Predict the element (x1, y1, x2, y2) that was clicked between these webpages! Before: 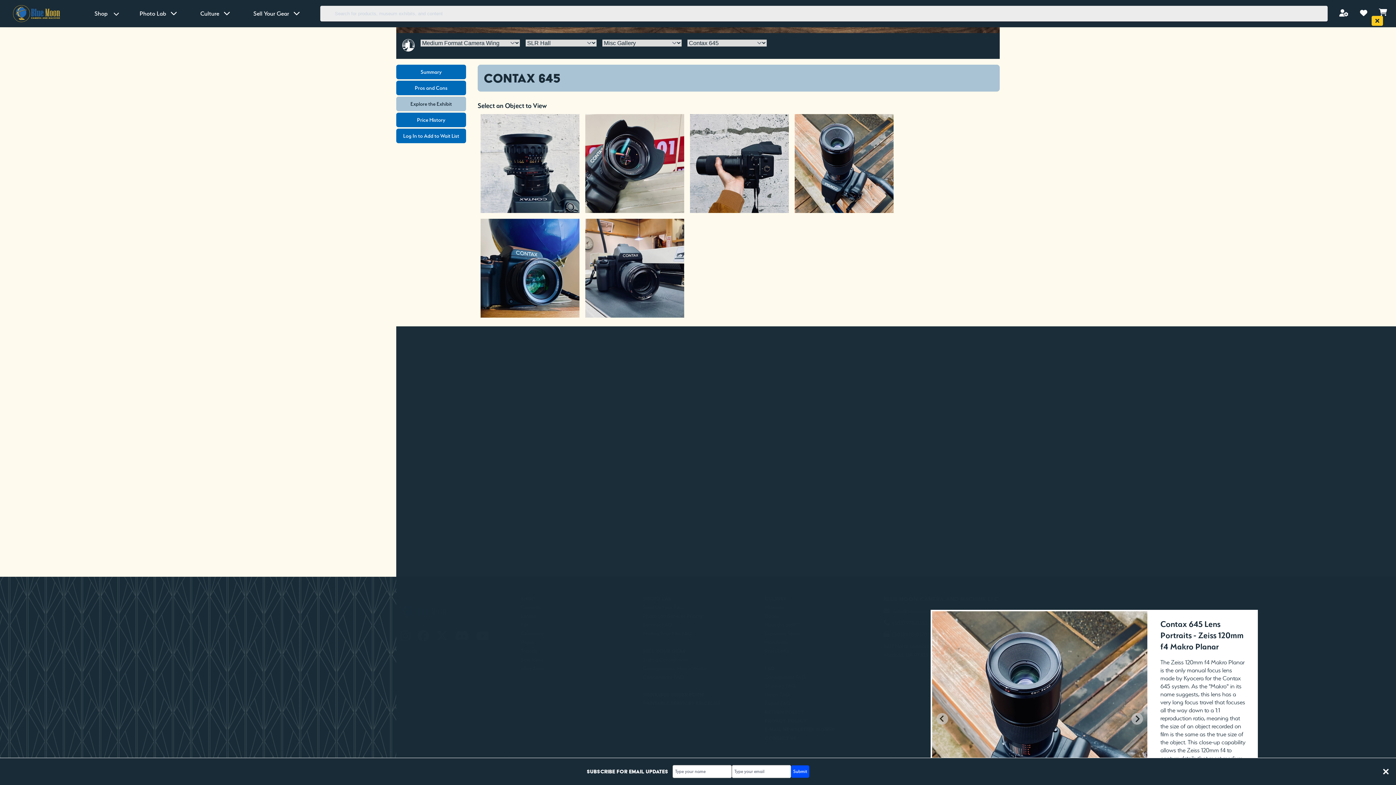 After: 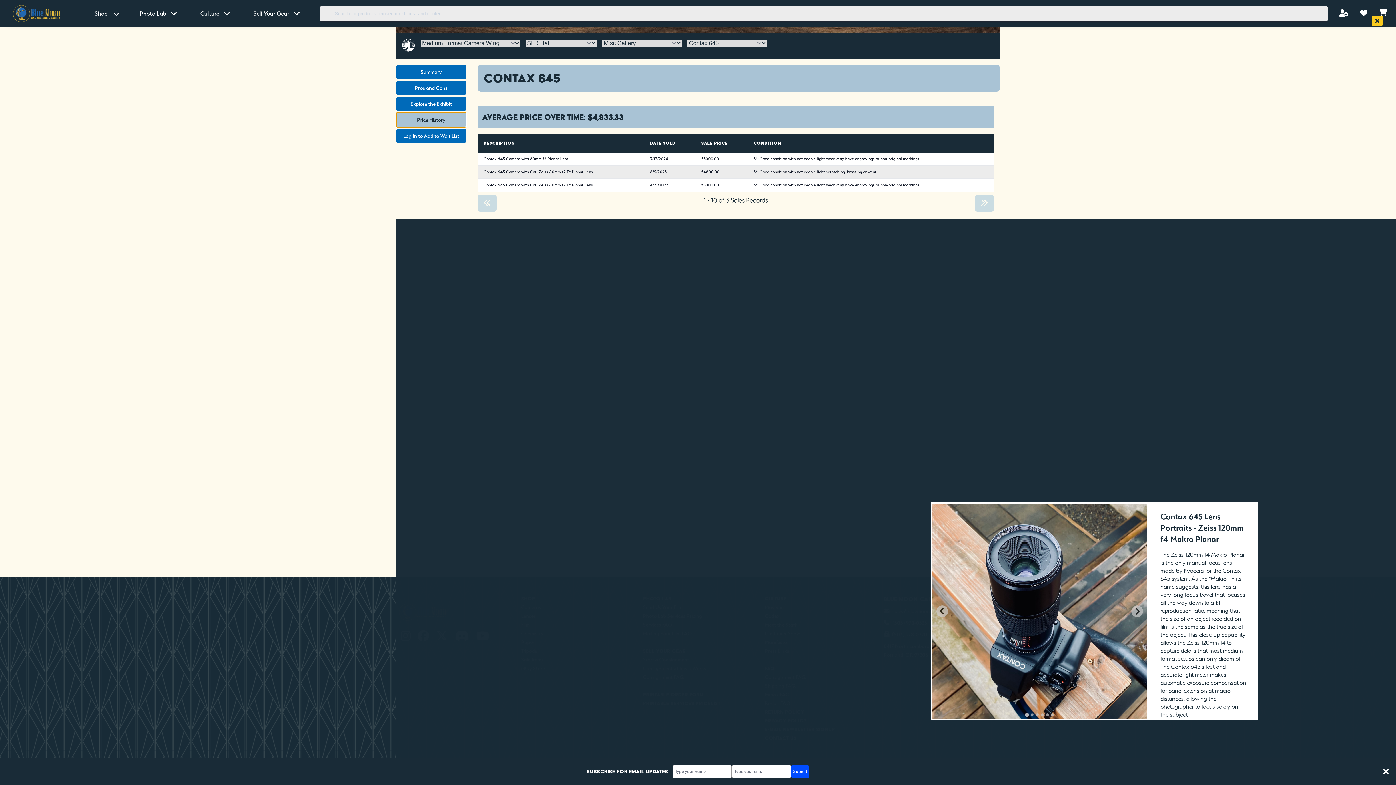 Action: label: Price History bbox: (396, 112, 466, 127)